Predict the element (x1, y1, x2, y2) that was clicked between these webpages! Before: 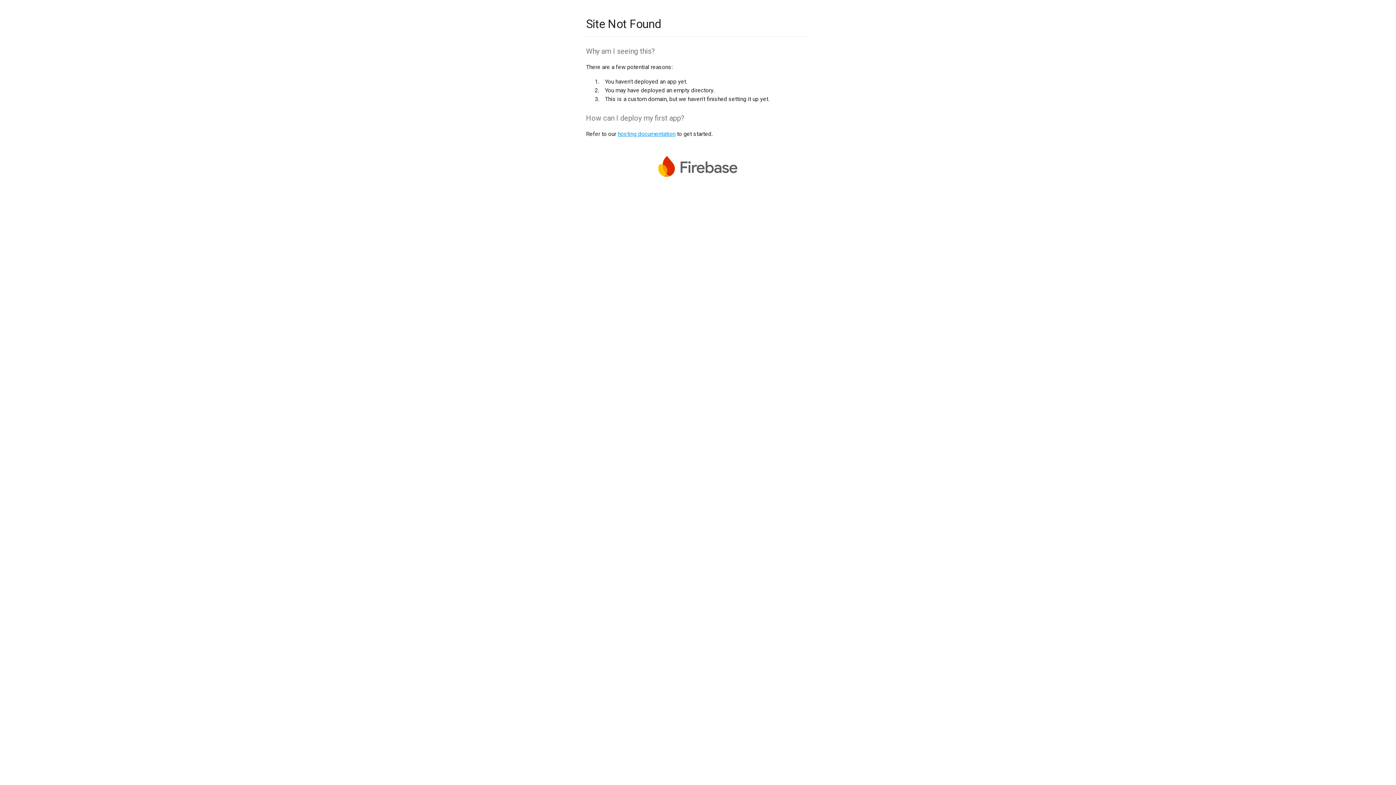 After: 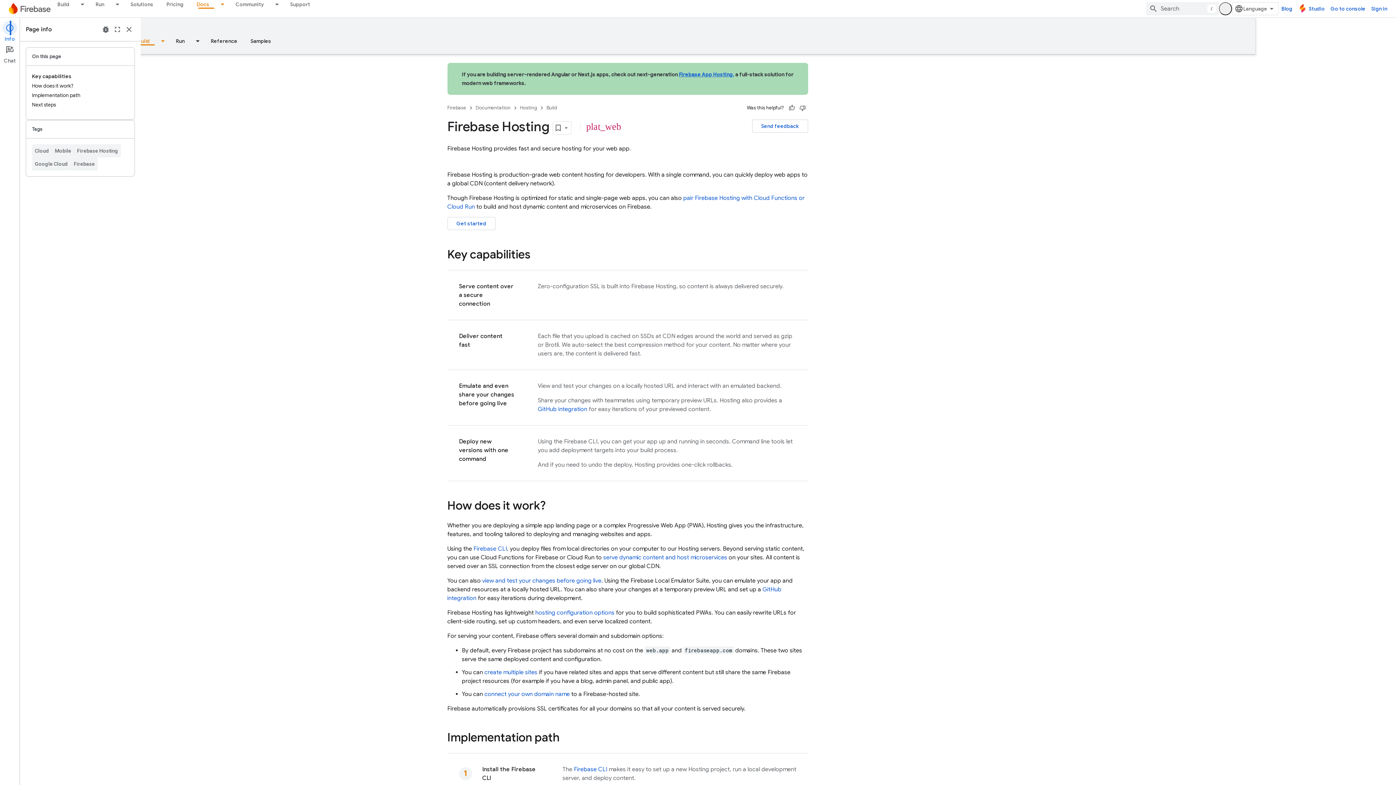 Action: bbox: (617, 130, 675, 137) label: hosting documentation